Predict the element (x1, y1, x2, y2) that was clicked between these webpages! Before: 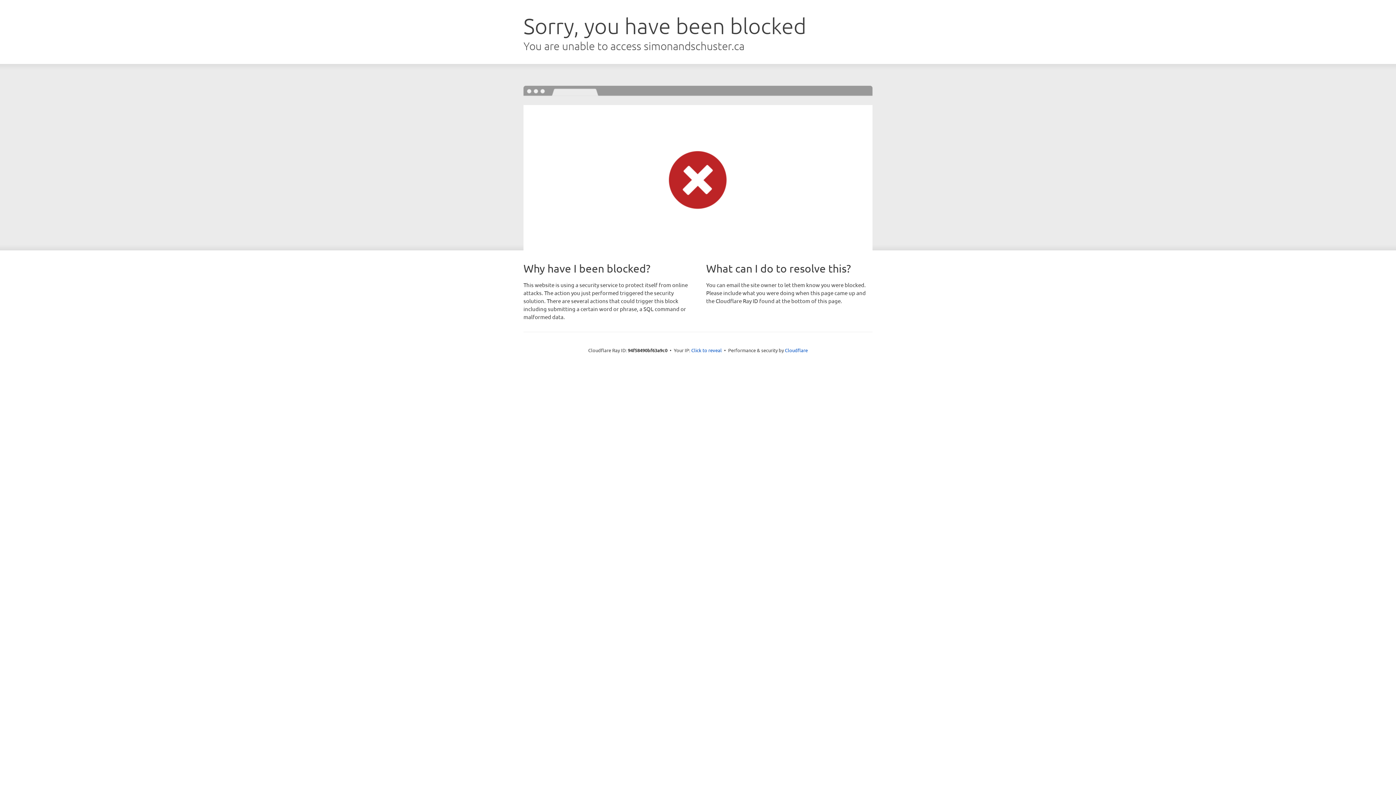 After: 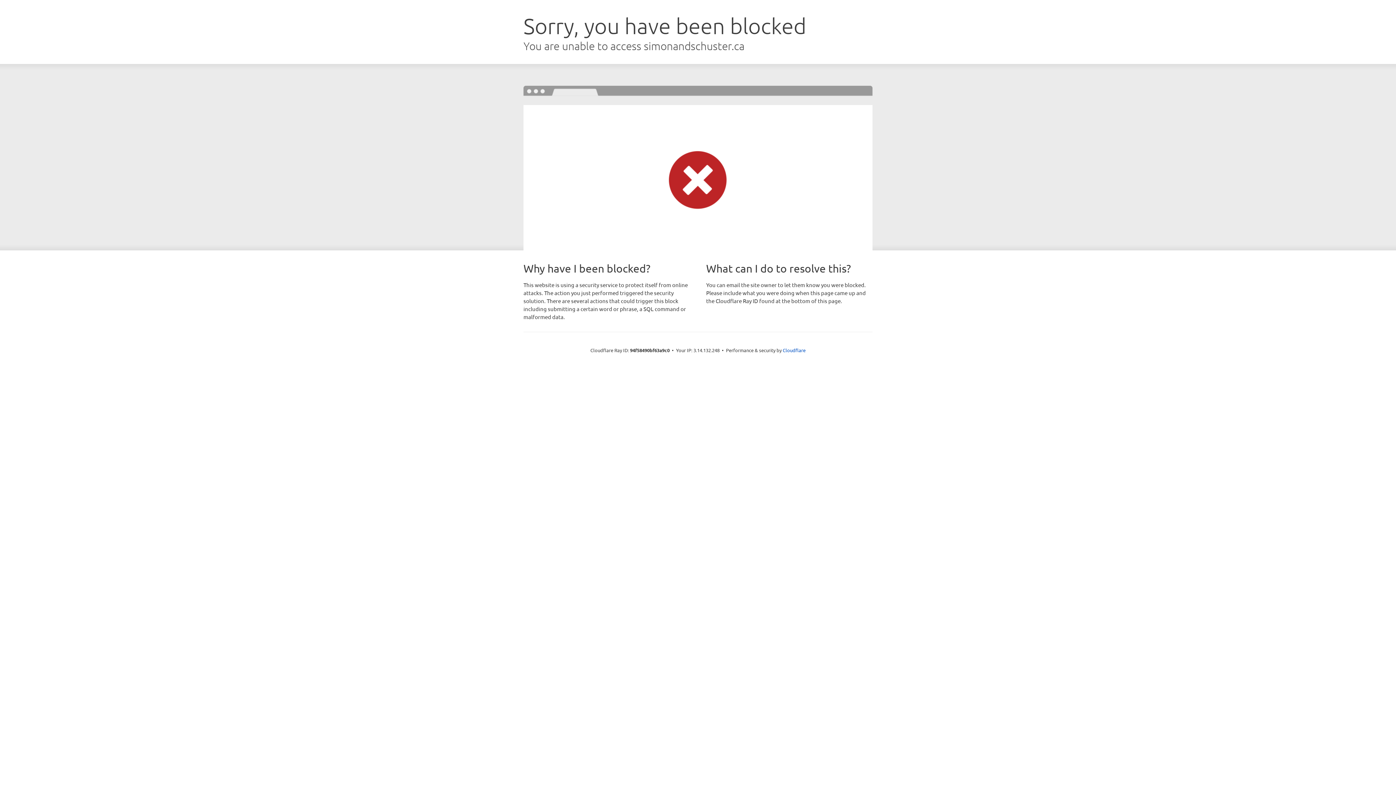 Action: label: Click to reveal bbox: (691, 346, 722, 353)